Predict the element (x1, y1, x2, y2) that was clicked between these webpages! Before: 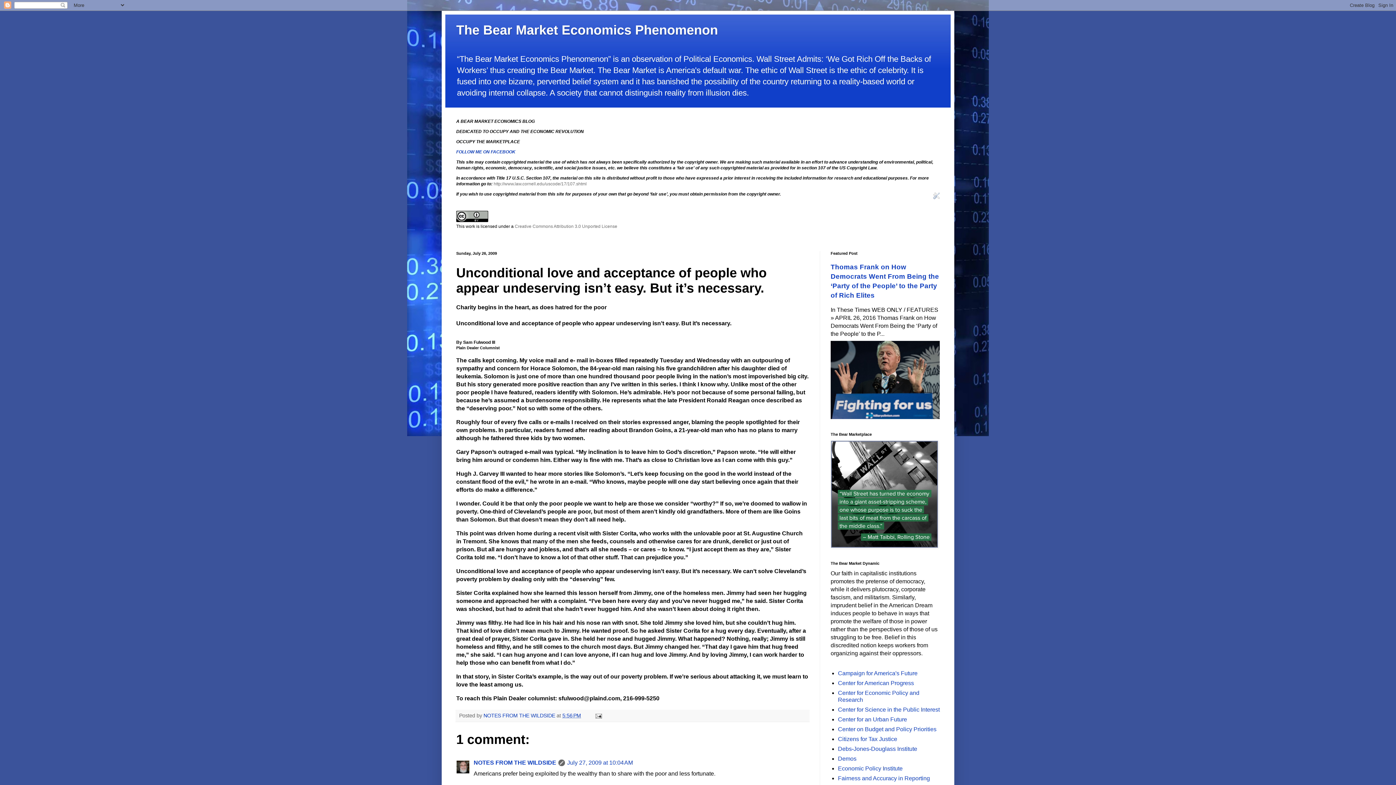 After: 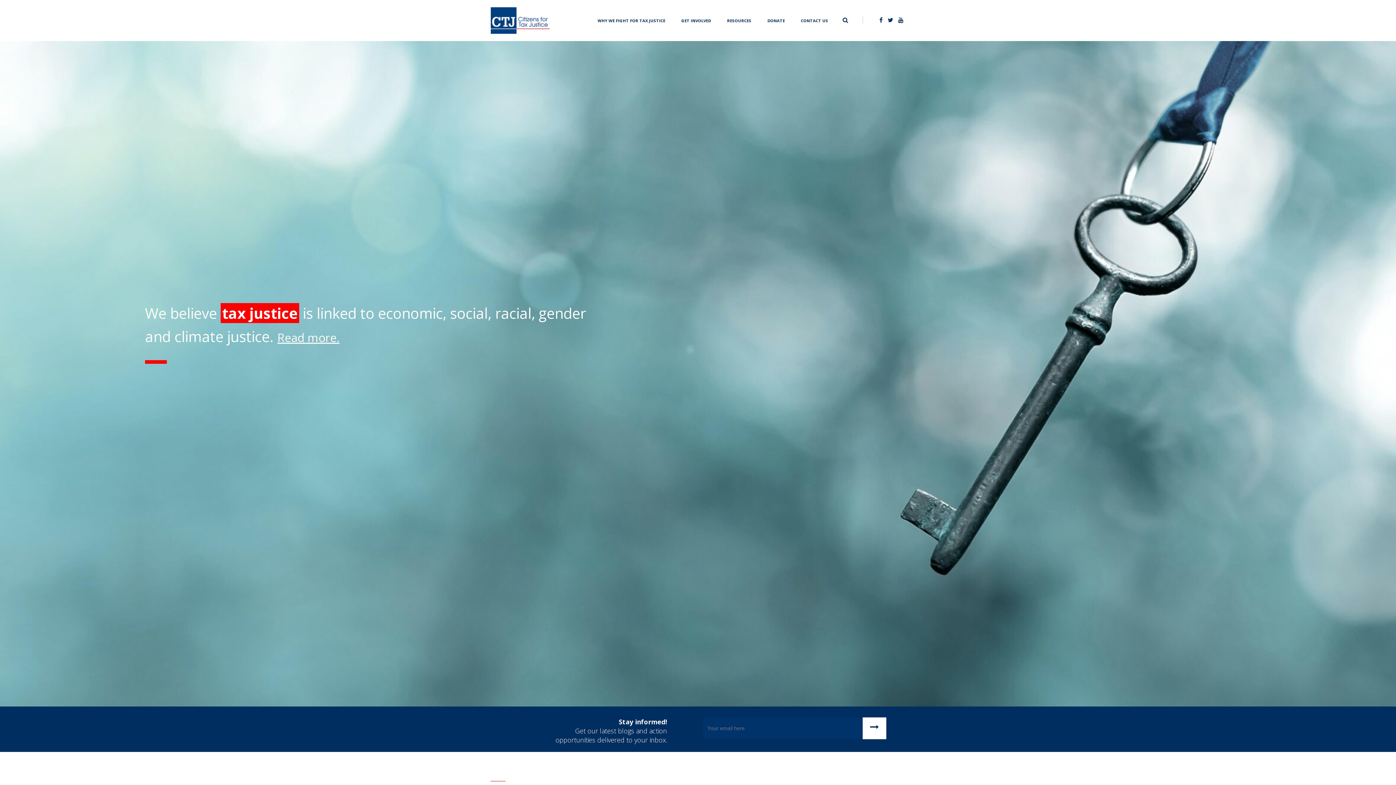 Action: label: Citizens for Tax Justice bbox: (838, 736, 897, 742)